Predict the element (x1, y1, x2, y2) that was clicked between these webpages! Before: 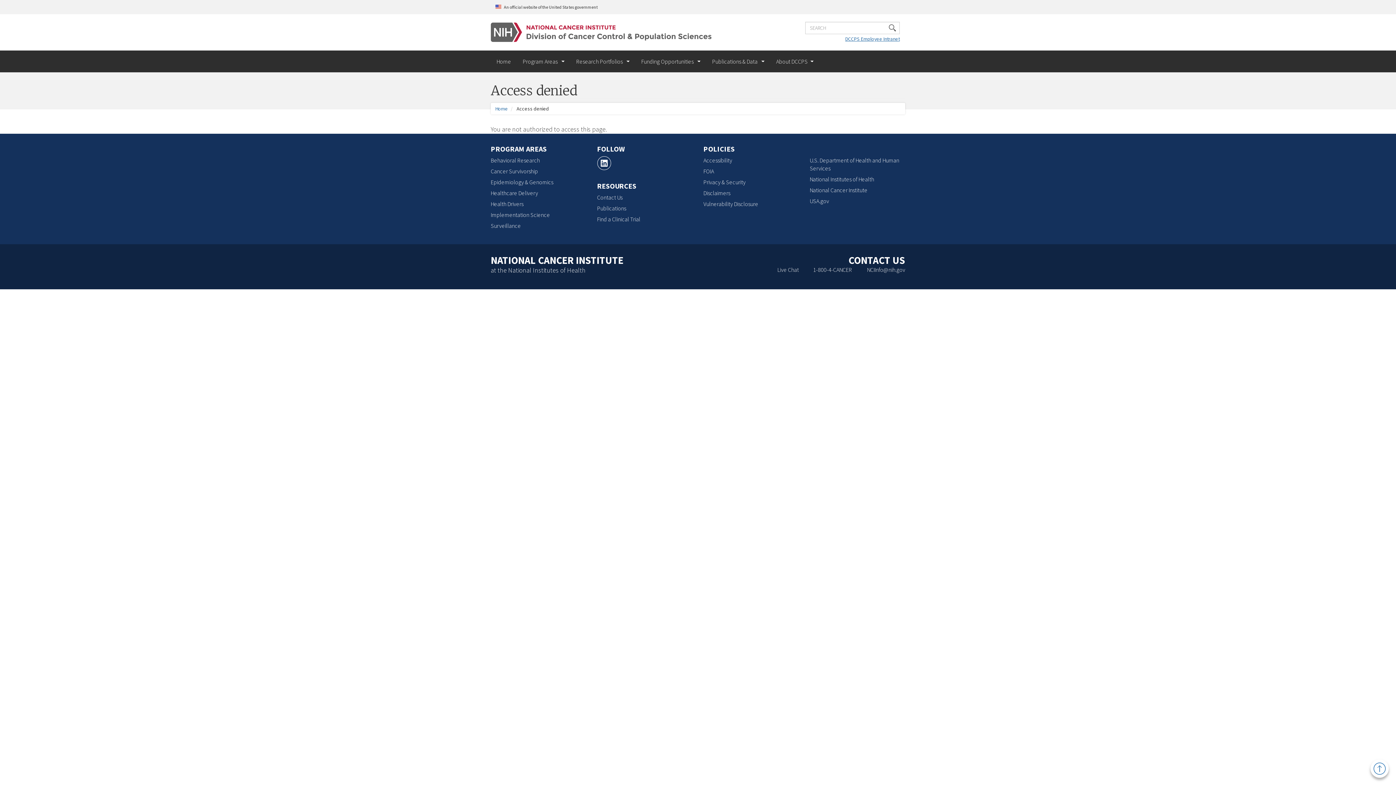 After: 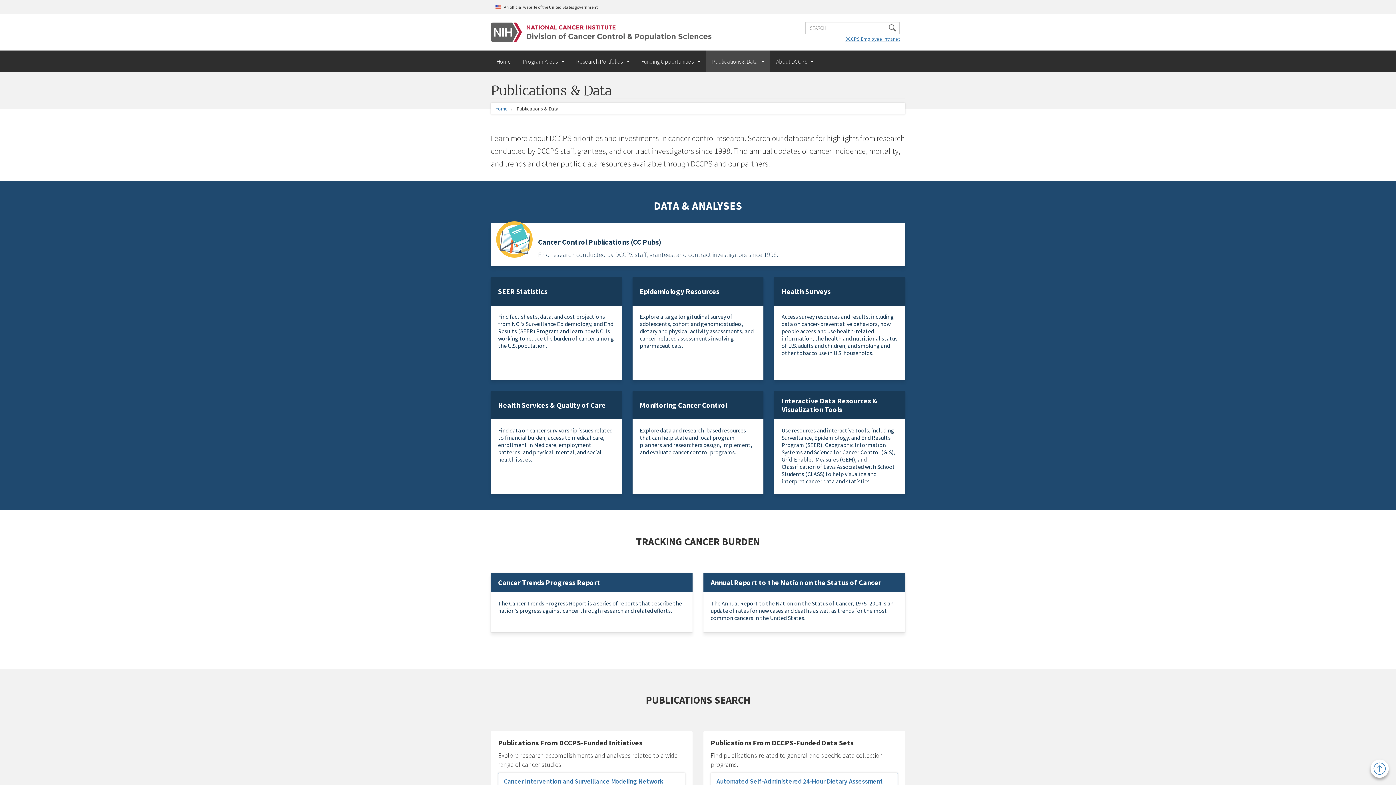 Action: label: Publications bbox: (597, 204, 626, 212)